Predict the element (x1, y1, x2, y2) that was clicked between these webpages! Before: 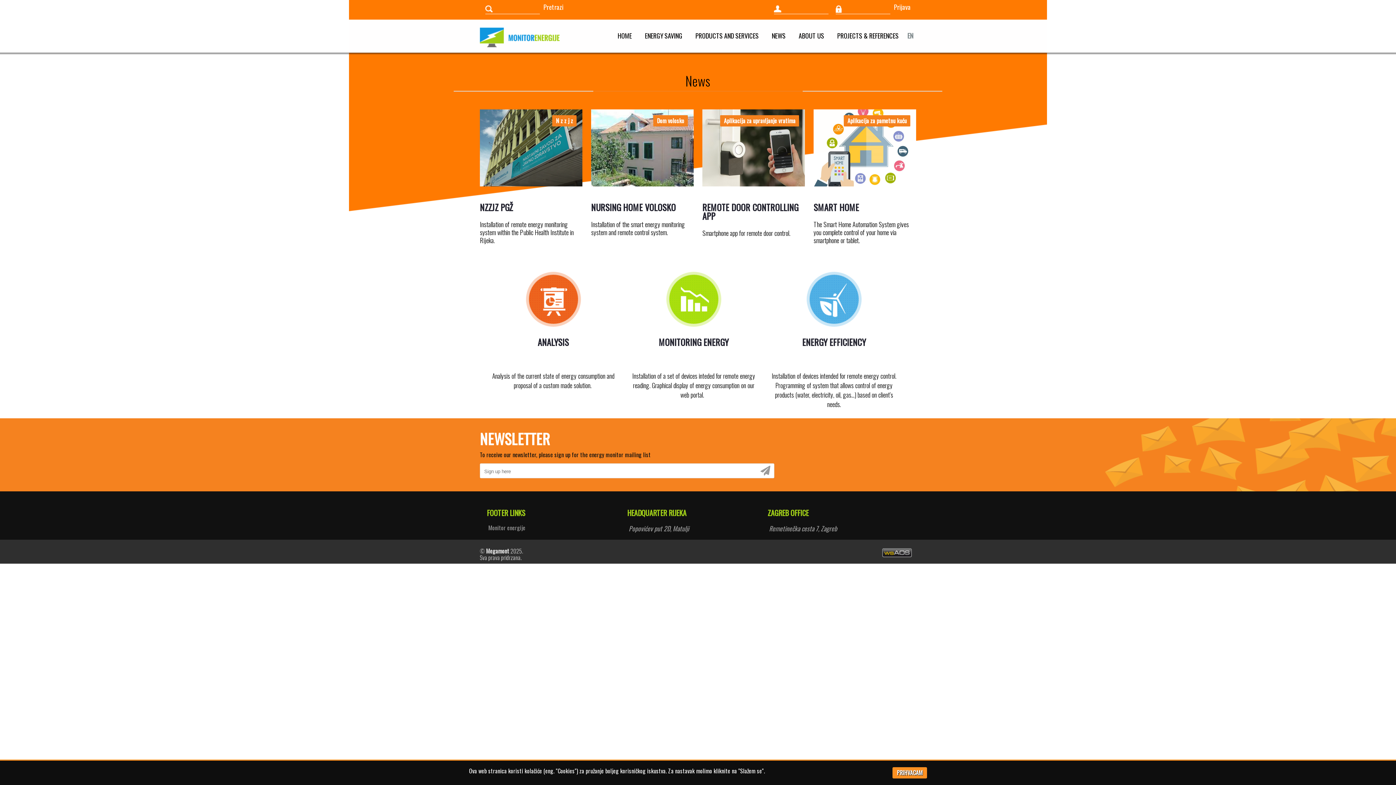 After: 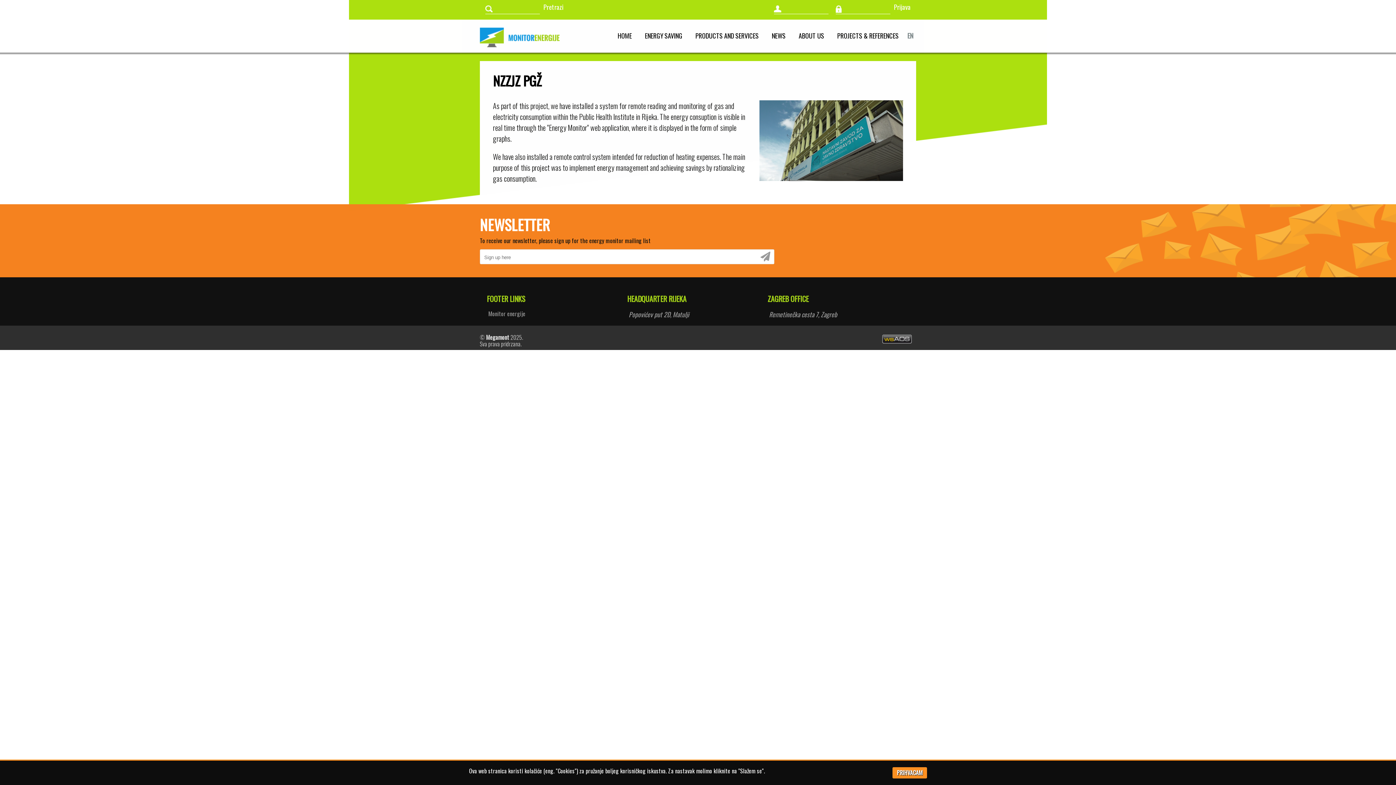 Action: label: NZZJZ PGŽ bbox: (480, 200, 513, 213)